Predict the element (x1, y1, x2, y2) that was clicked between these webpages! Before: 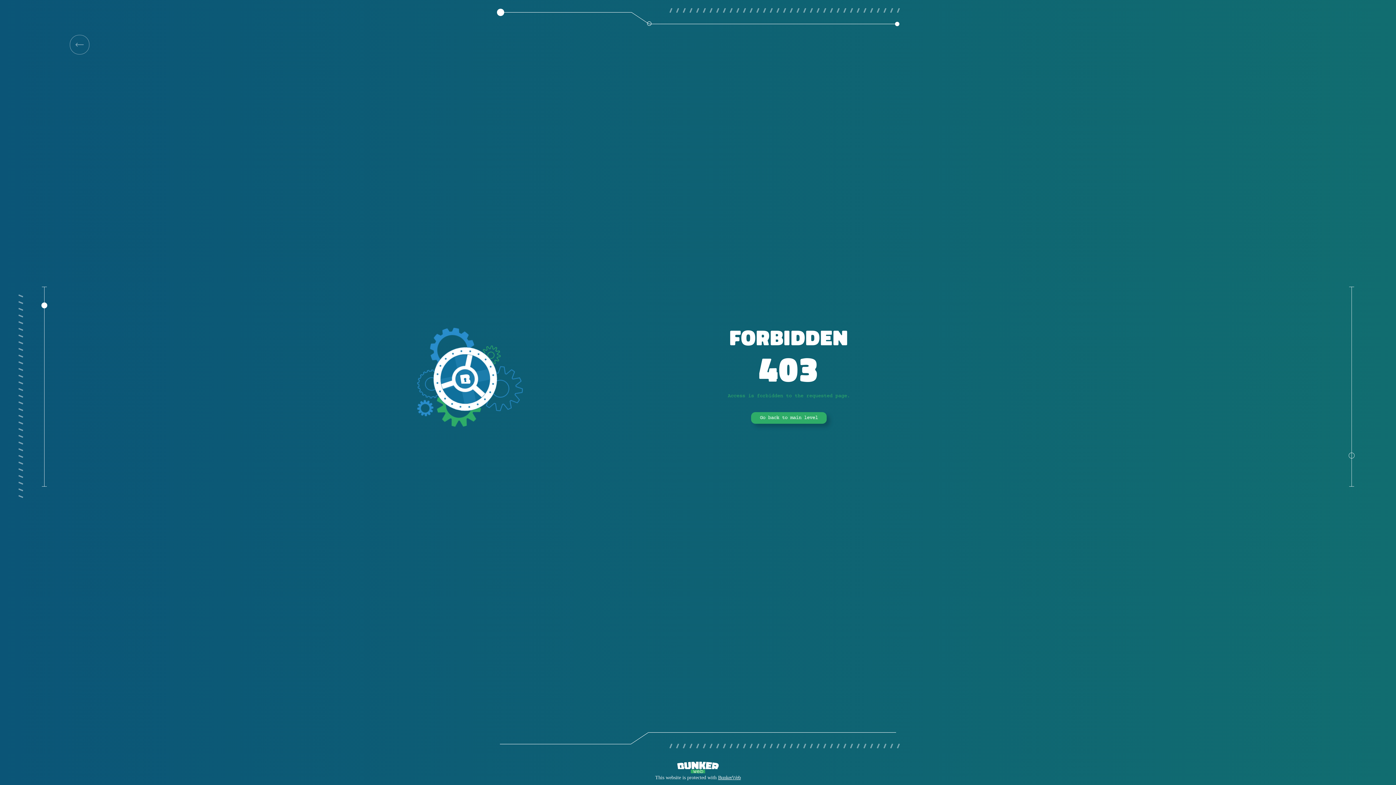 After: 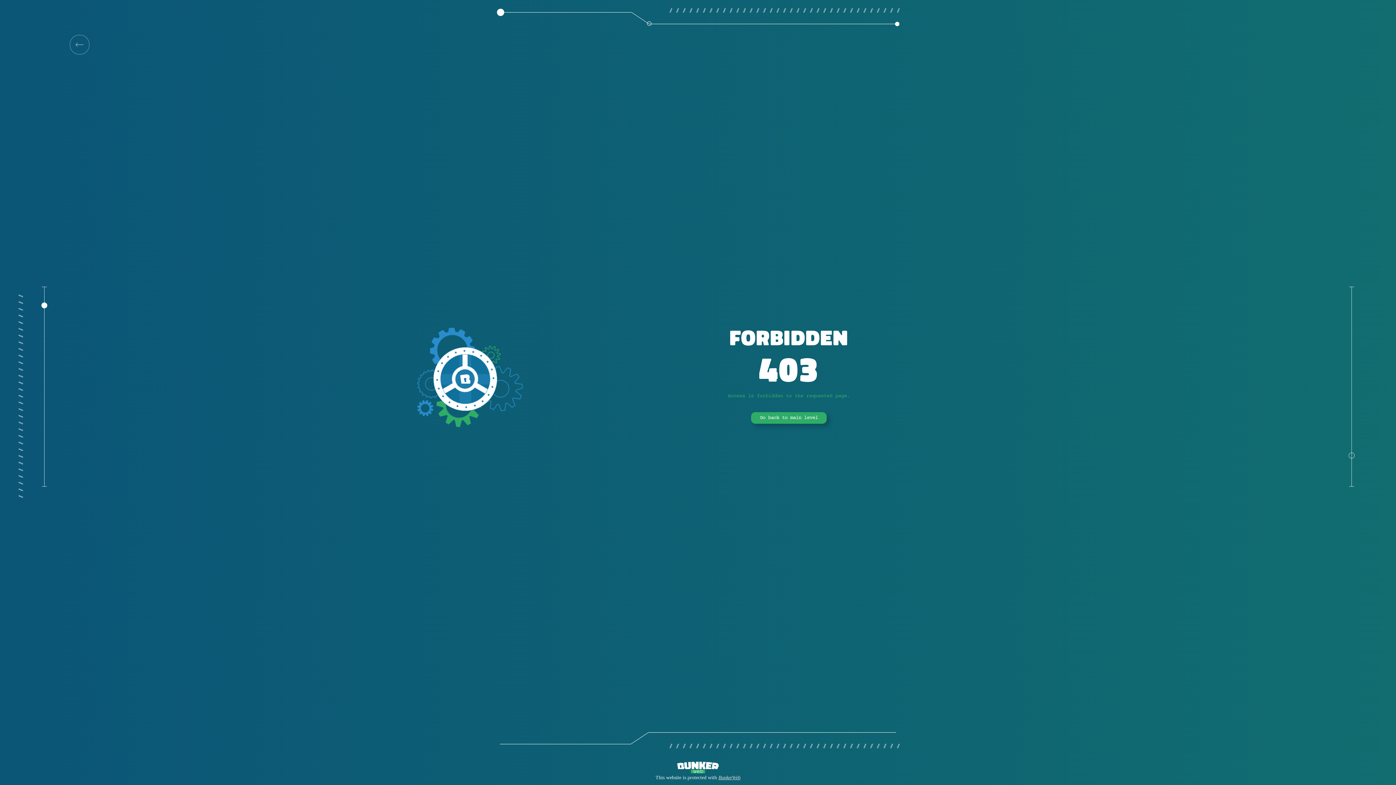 Action: label: BunkerWeb bbox: (718, 775, 740, 780)